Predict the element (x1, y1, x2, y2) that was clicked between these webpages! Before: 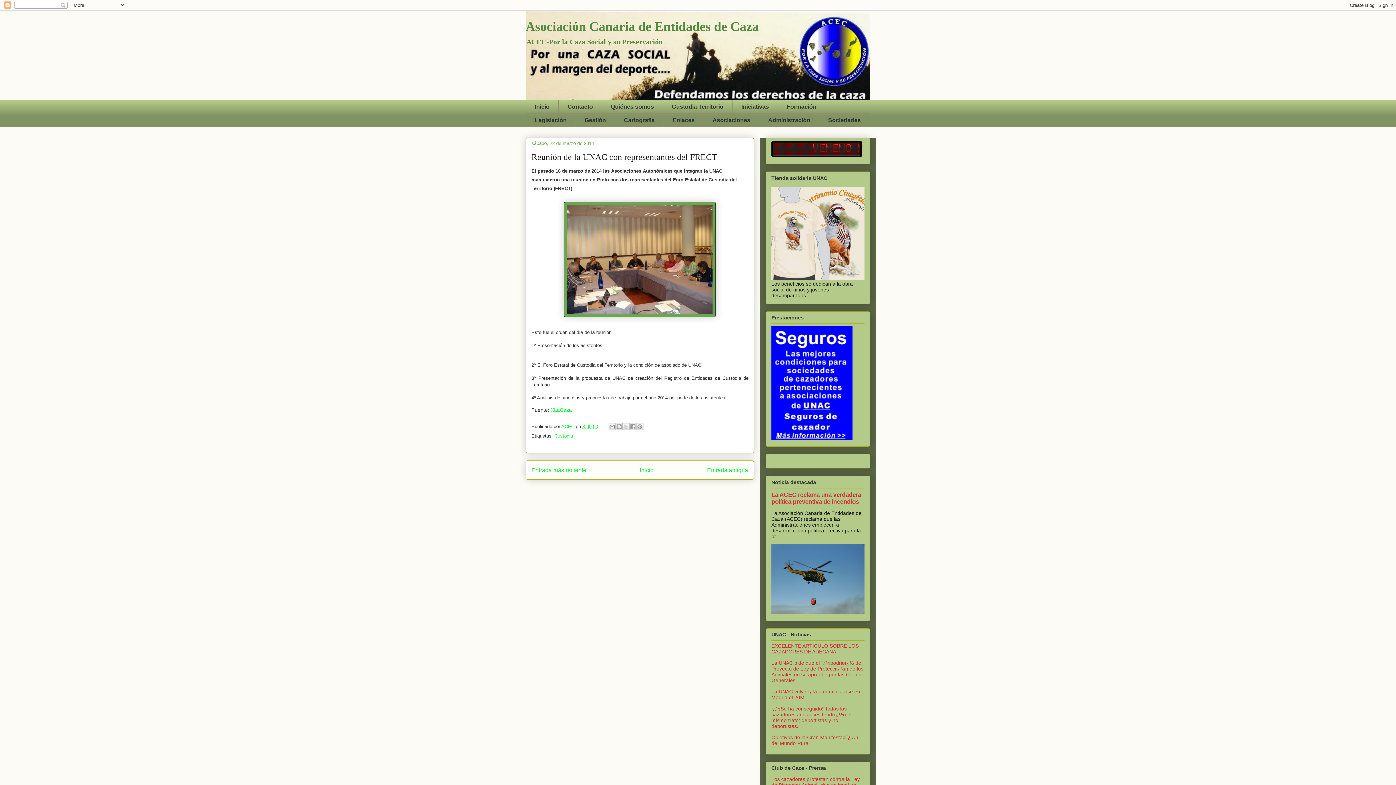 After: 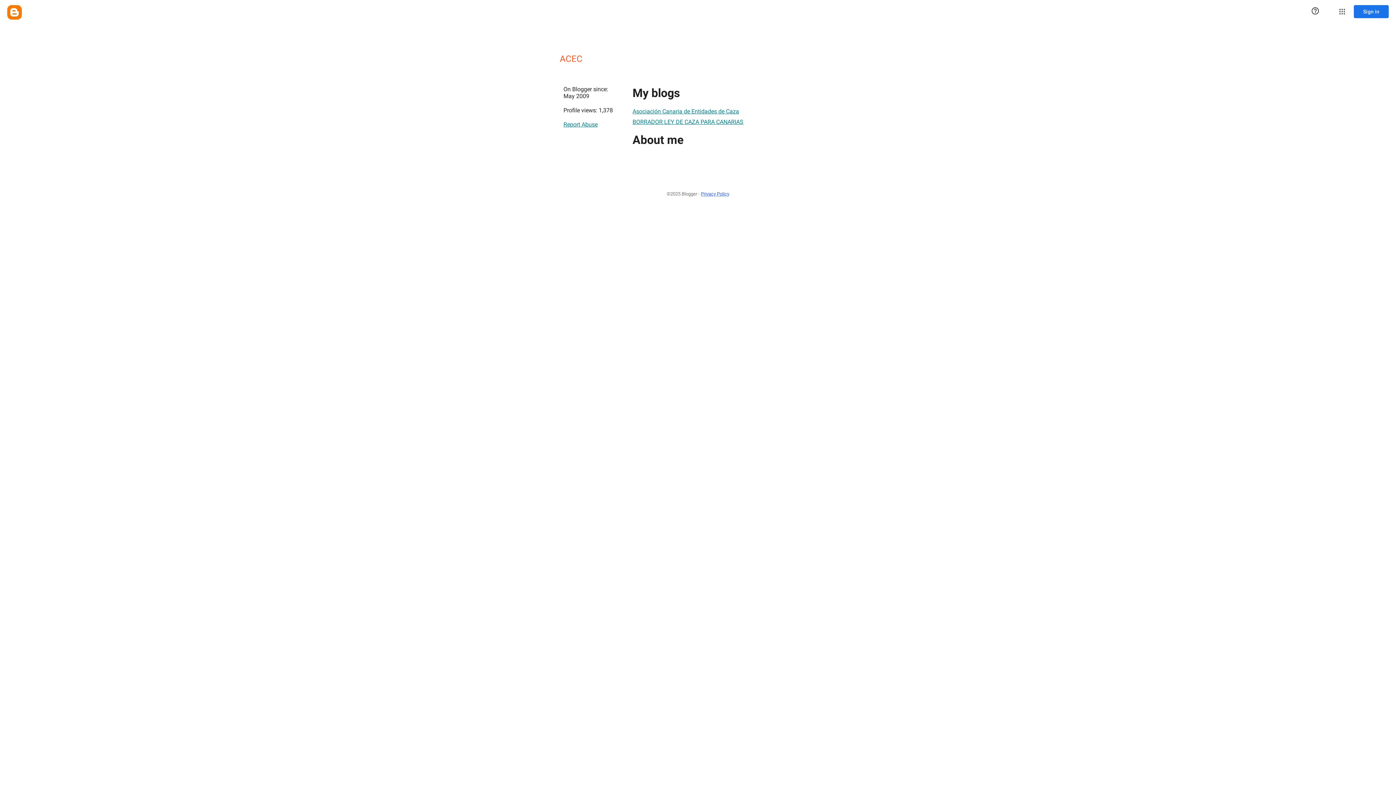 Action: label: ACEC  bbox: (561, 423, 576, 429)